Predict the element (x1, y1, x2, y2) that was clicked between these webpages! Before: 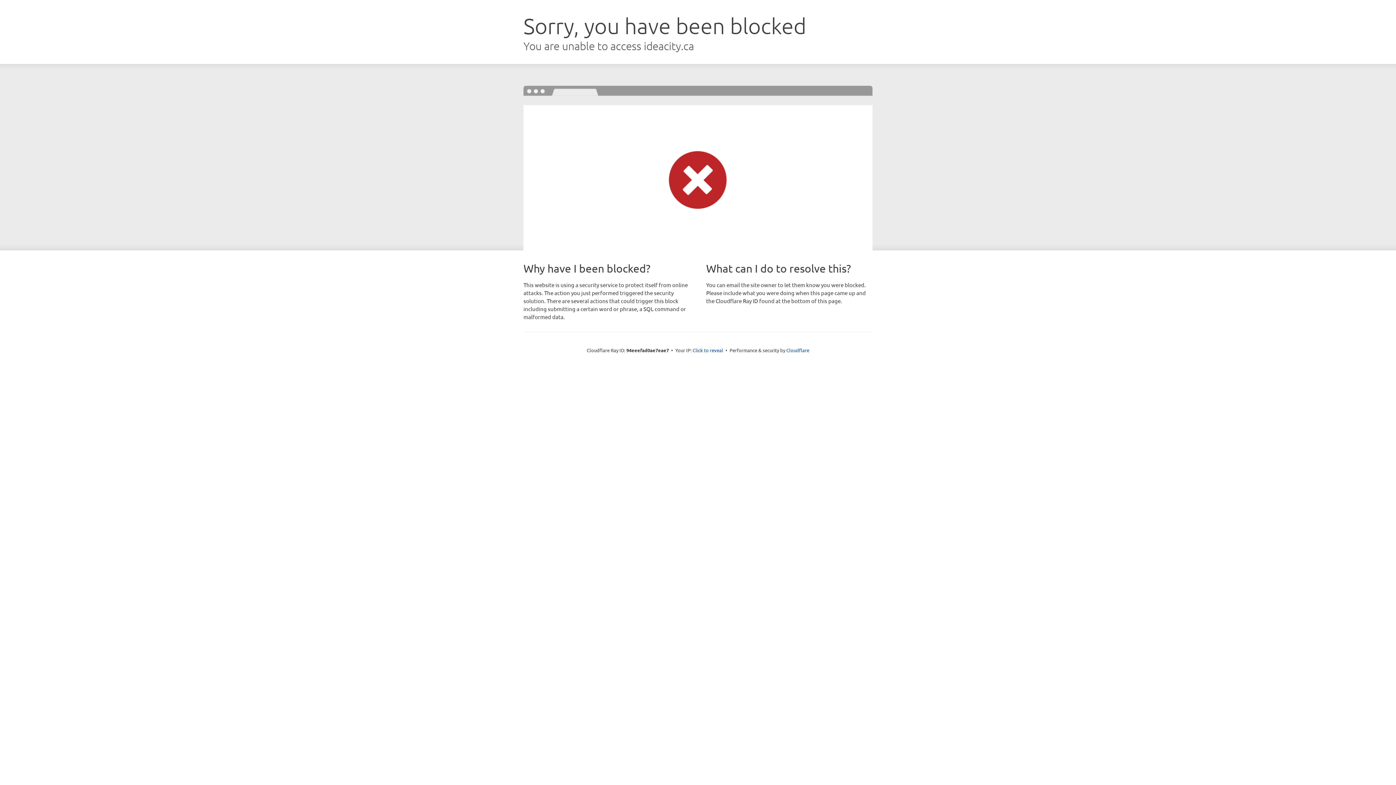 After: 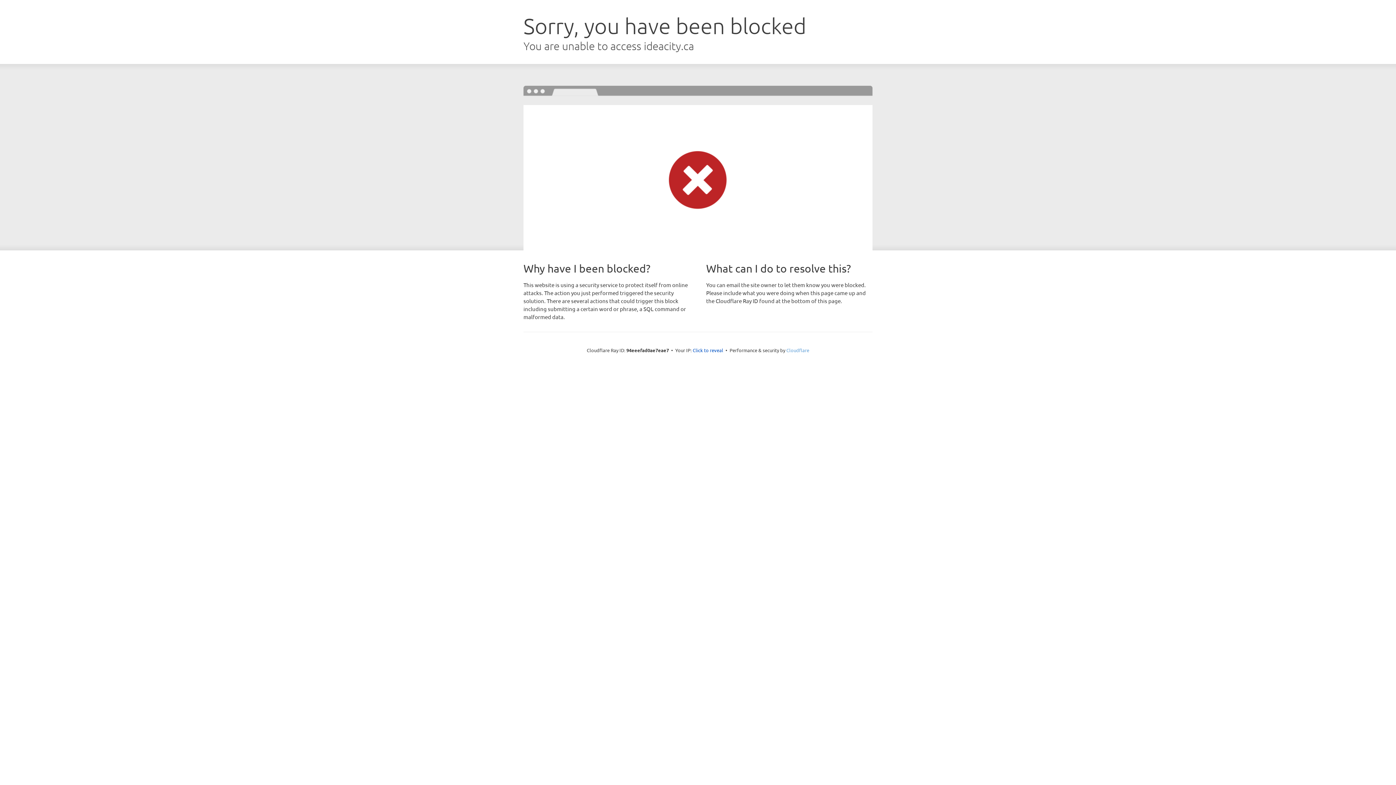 Action: bbox: (786, 347, 809, 353) label: Cloudflare